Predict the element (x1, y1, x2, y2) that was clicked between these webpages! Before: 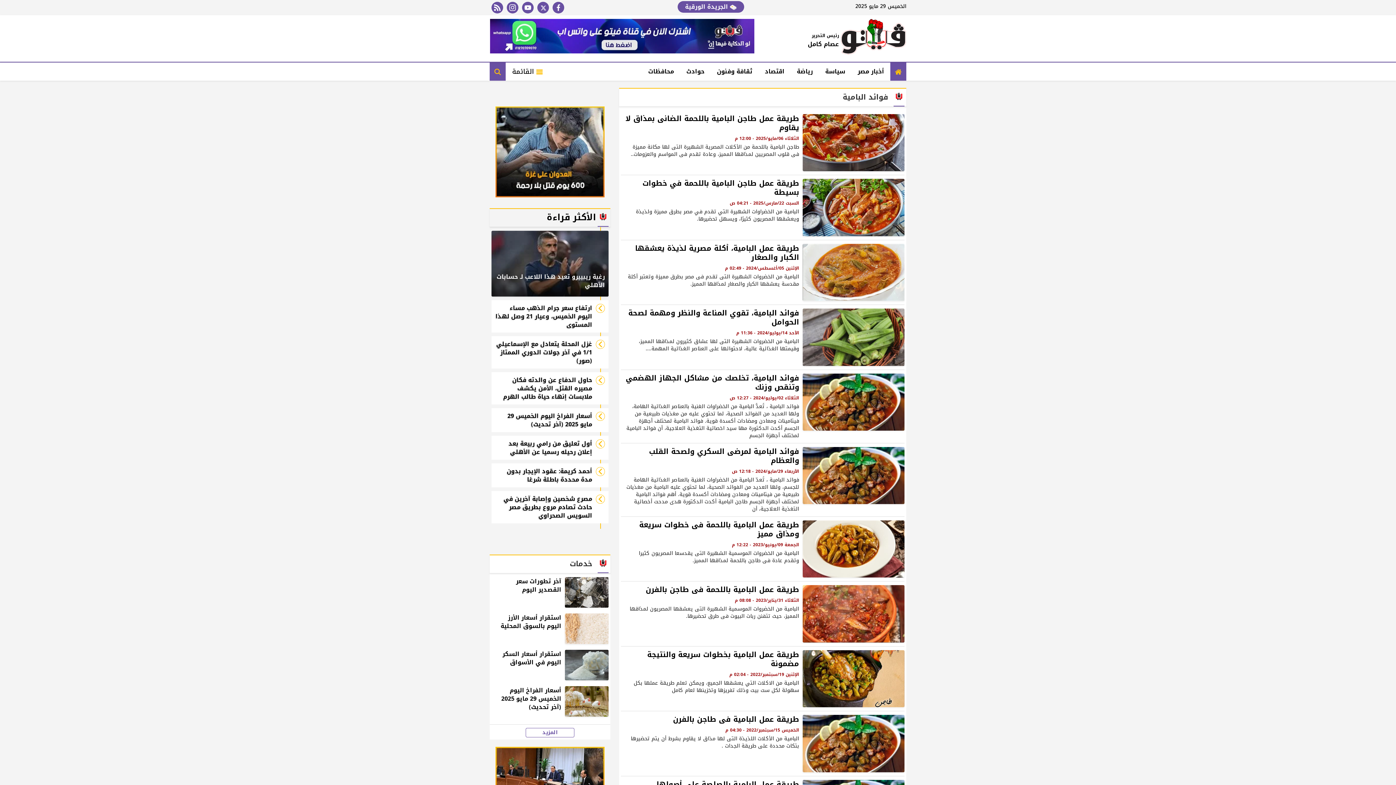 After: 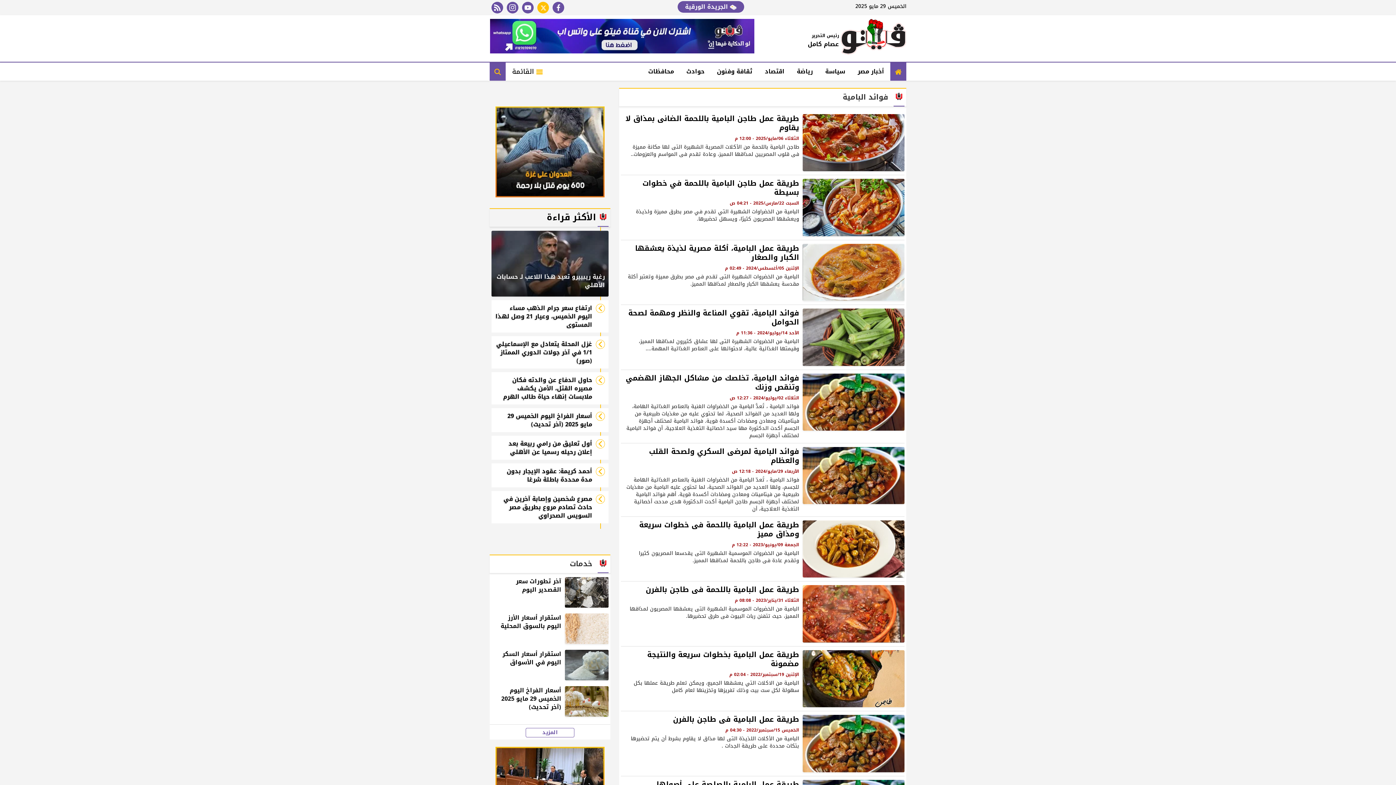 Action: bbox: (537, 1, 549, 13) label: twitter